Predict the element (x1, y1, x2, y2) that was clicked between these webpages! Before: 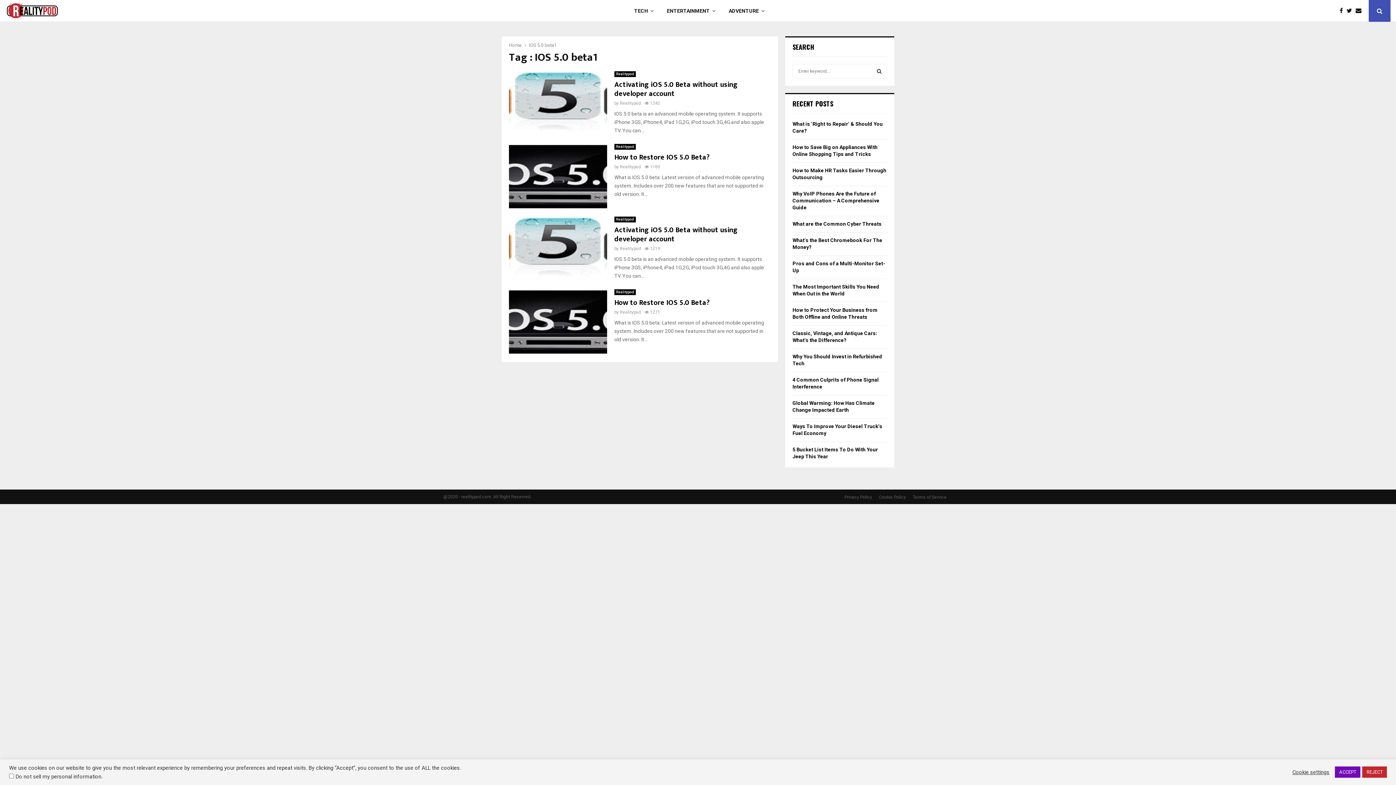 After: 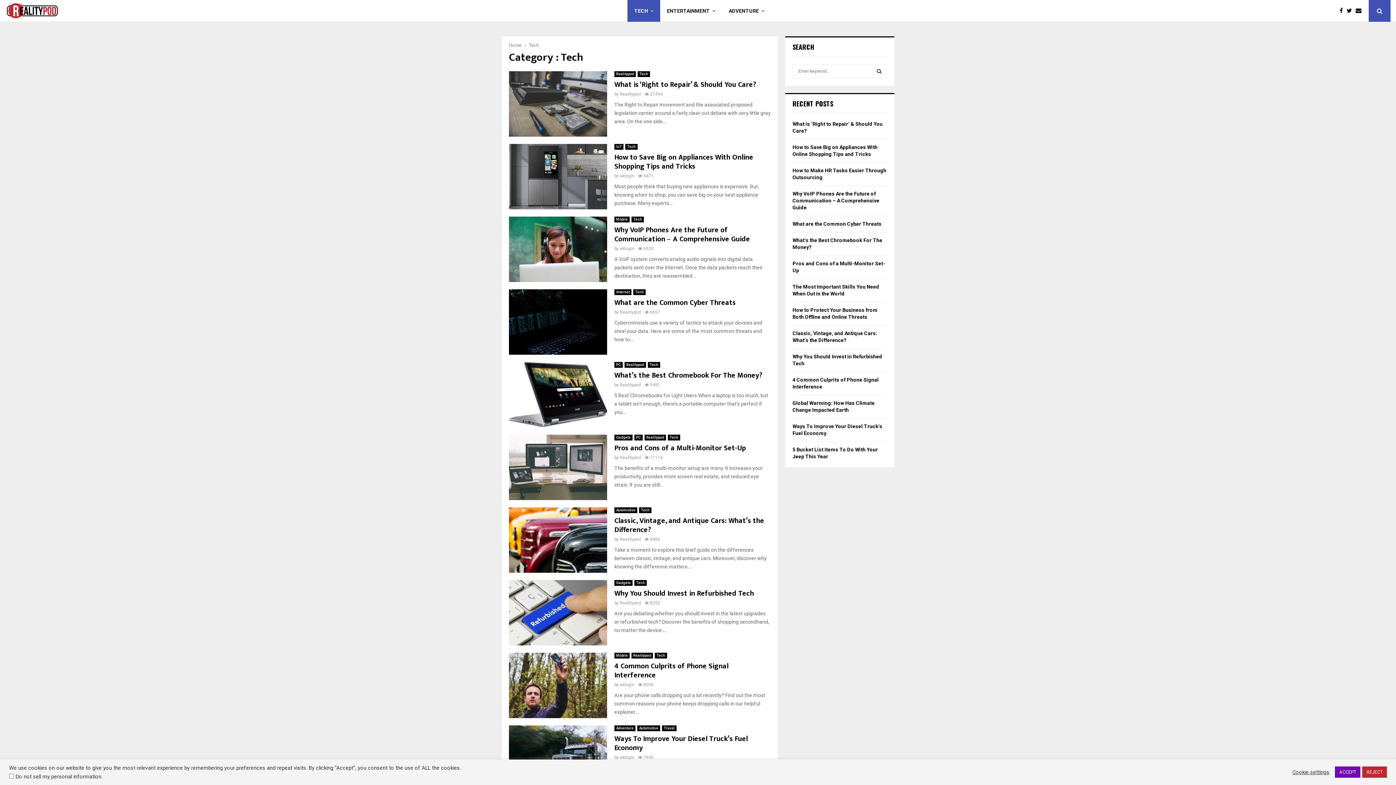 Action: bbox: (627, 0, 660, 21) label: TECH